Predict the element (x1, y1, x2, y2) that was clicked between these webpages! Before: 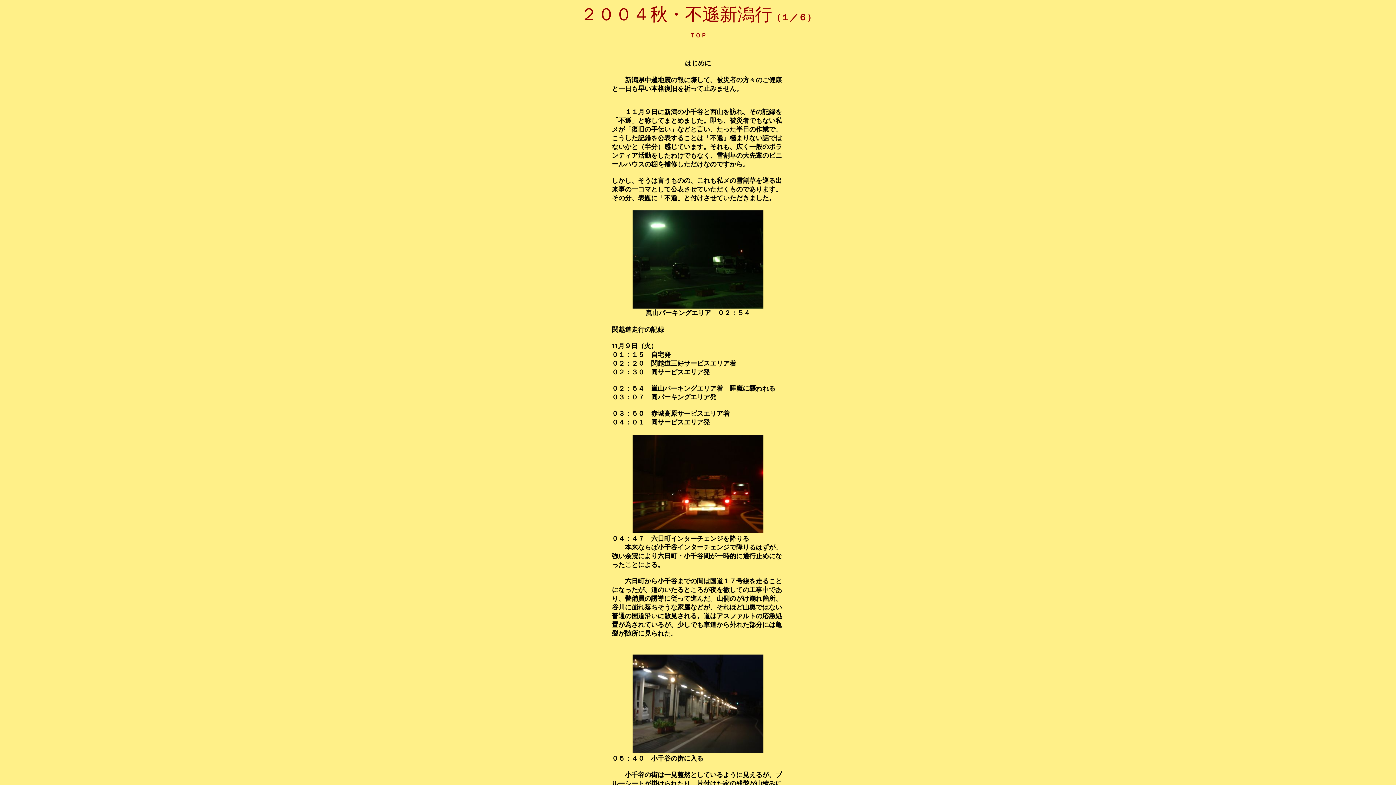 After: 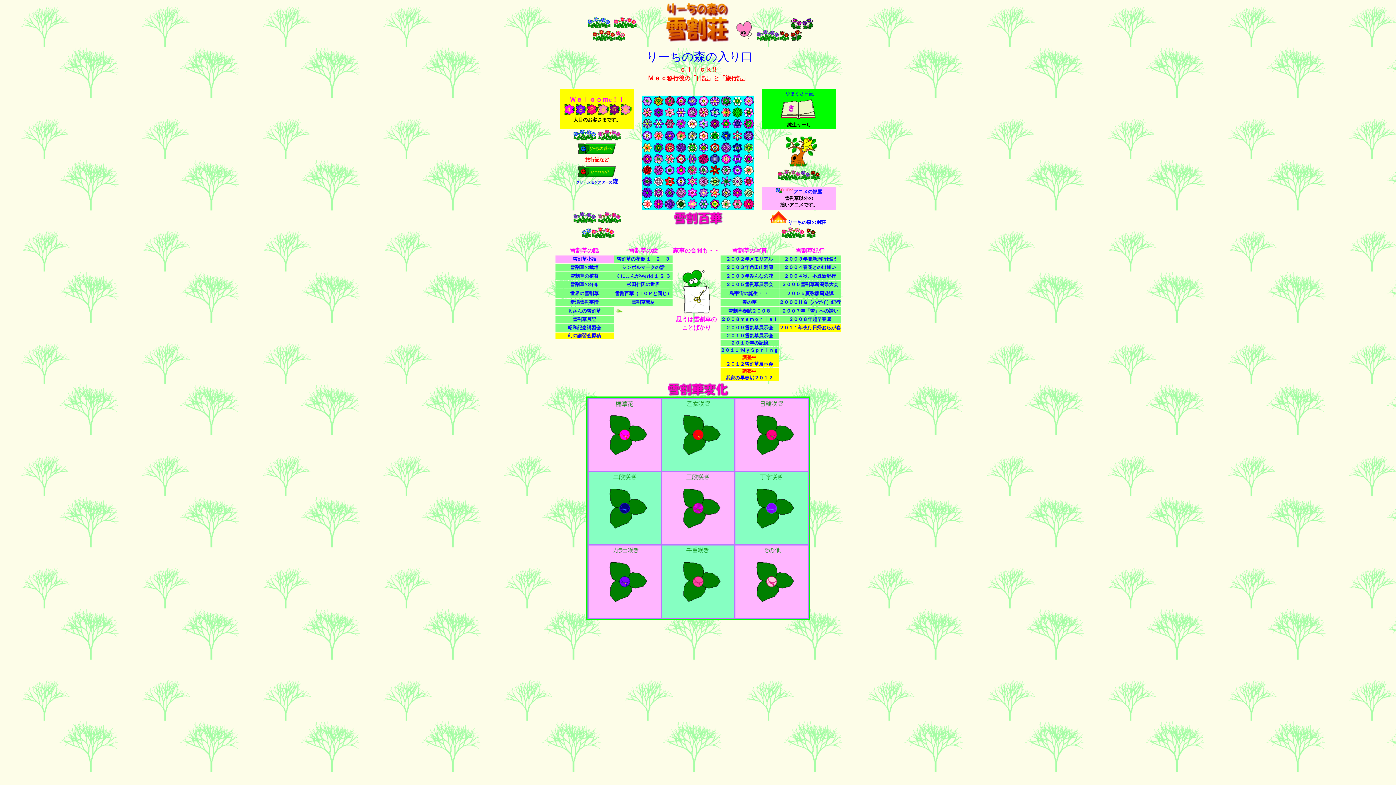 Action: bbox: (689, 32, 706, 38) label: ＴＯＰ